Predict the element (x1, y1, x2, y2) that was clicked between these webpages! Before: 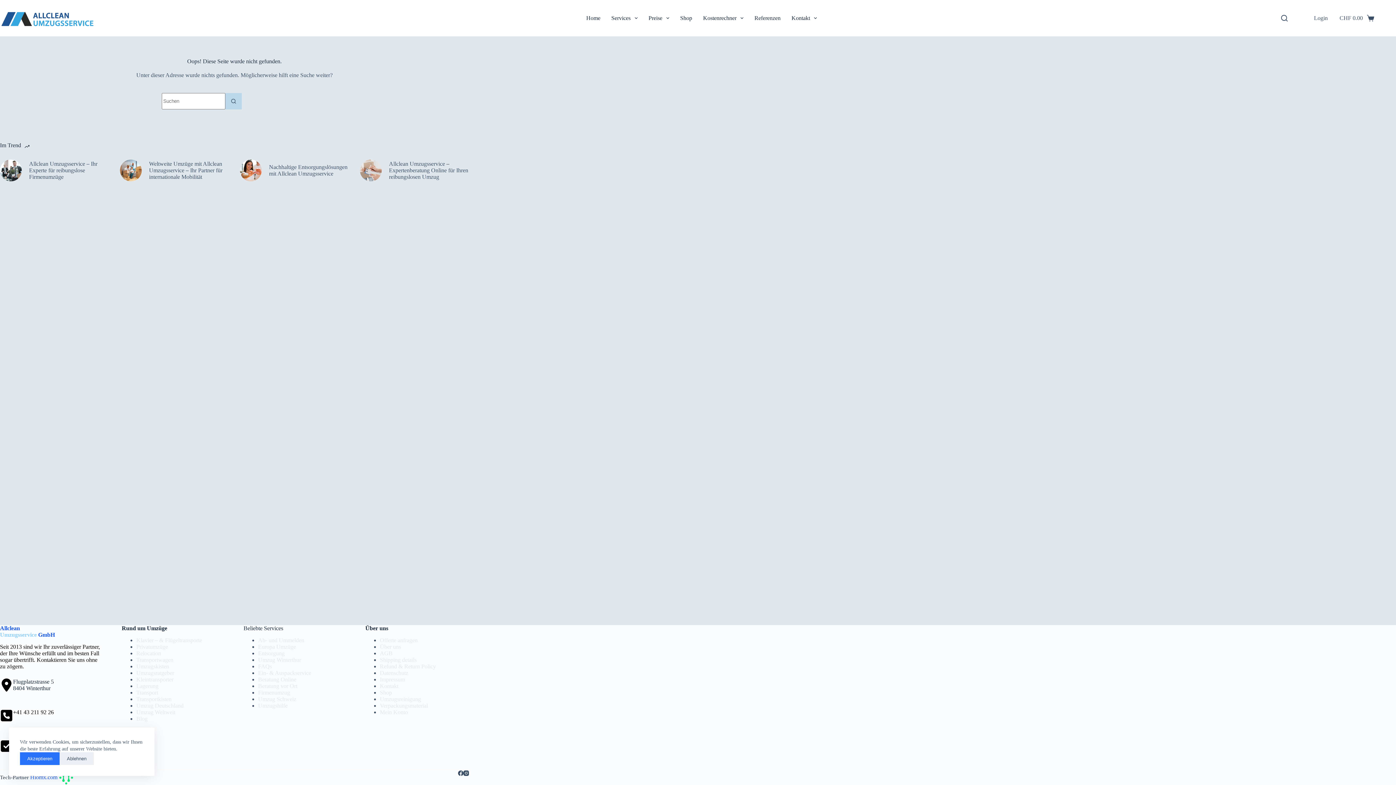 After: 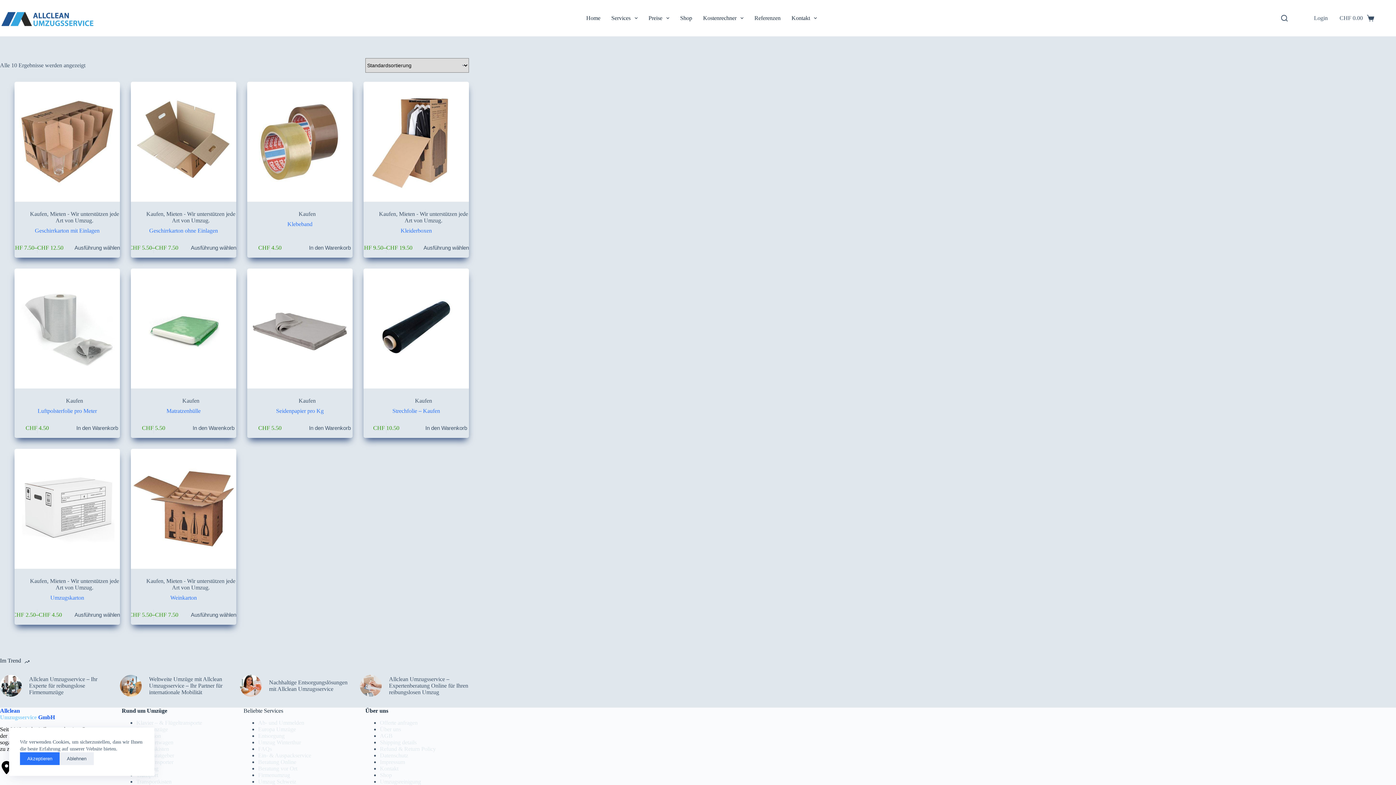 Action: label: Shop bbox: (380, 689, 392, 695)